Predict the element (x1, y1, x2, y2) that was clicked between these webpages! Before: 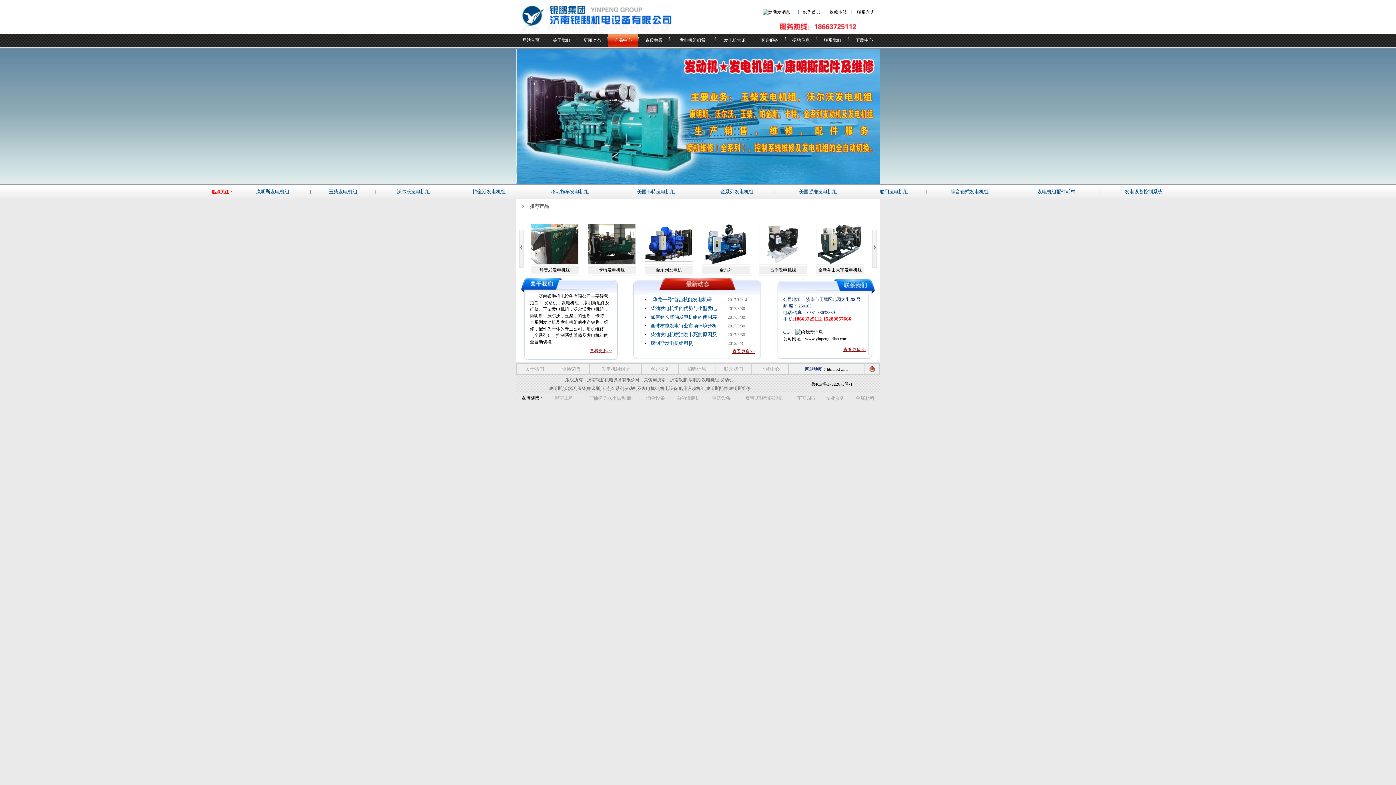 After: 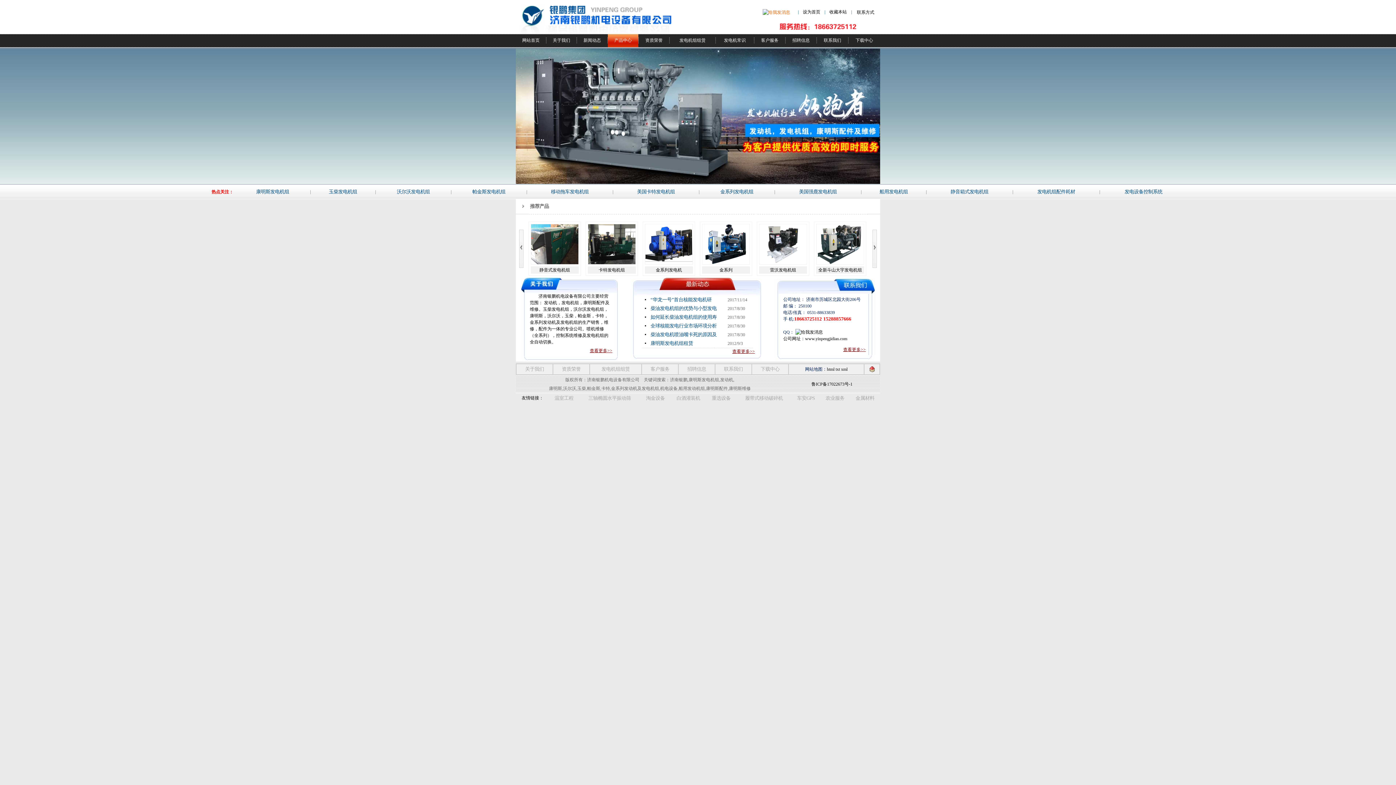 Action: bbox: (762, 9, 790, 14)